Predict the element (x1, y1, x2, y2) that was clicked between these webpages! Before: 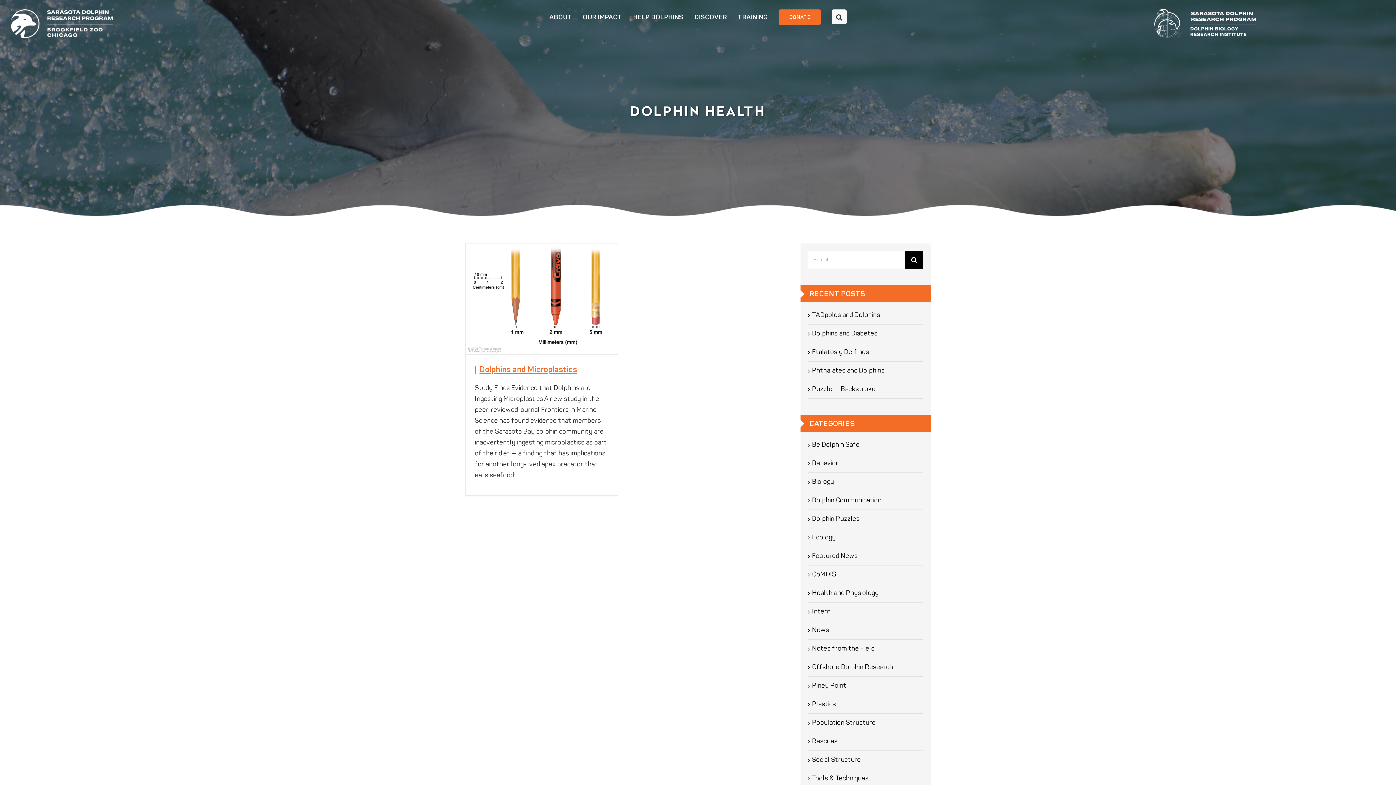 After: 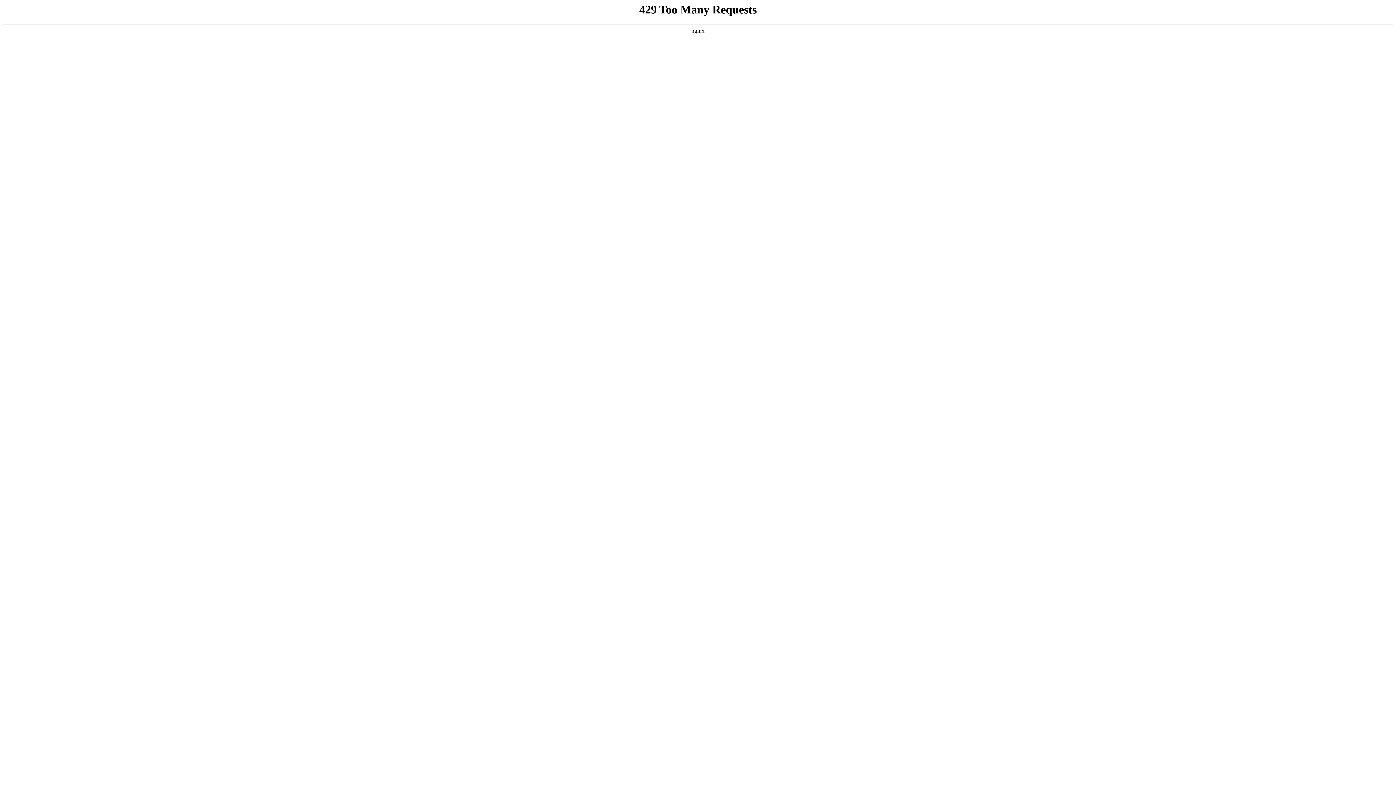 Action: label: Dolphin Communication bbox: (812, 495, 920, 506)